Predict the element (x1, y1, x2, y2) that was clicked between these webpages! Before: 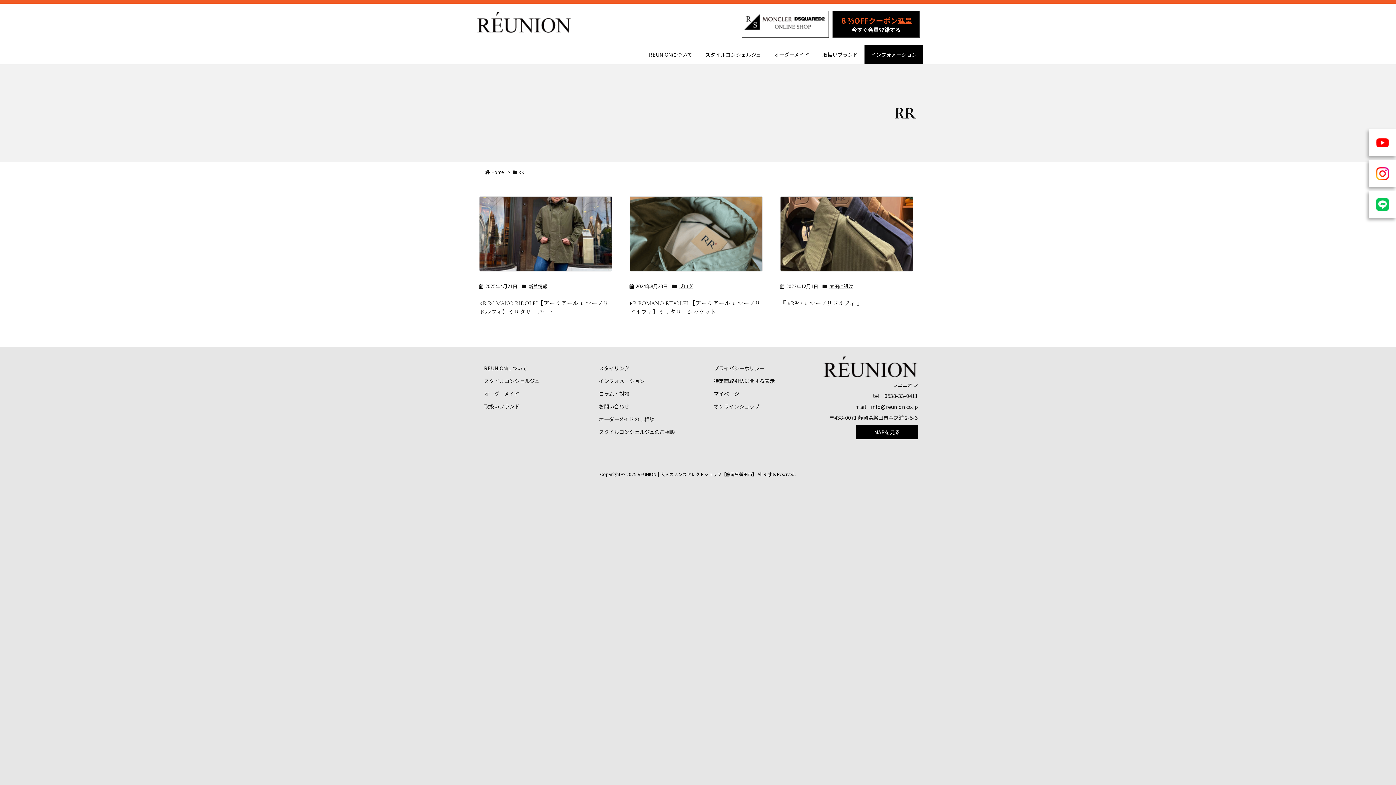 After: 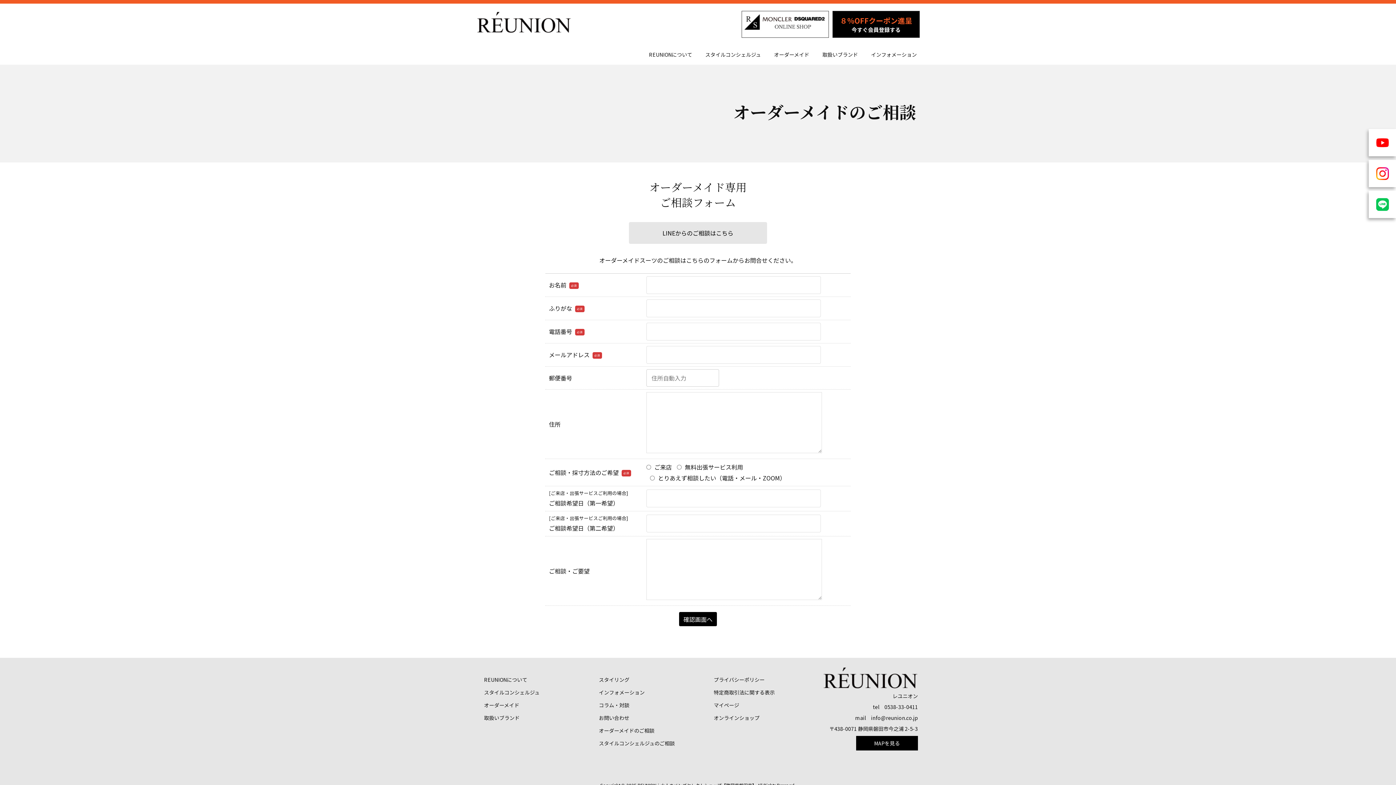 Action: bbox: (599, 415, 654, 423) label: オーダーメイドのご相談